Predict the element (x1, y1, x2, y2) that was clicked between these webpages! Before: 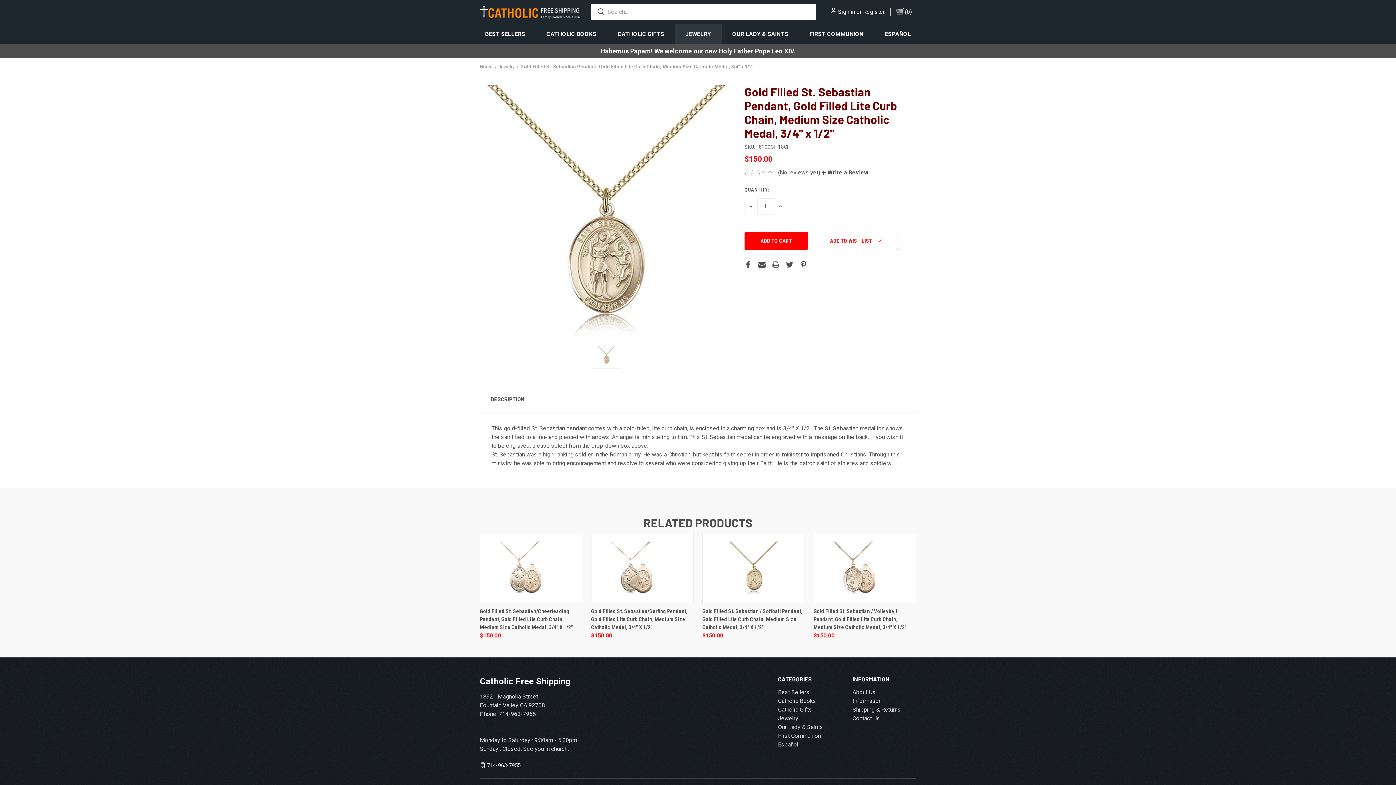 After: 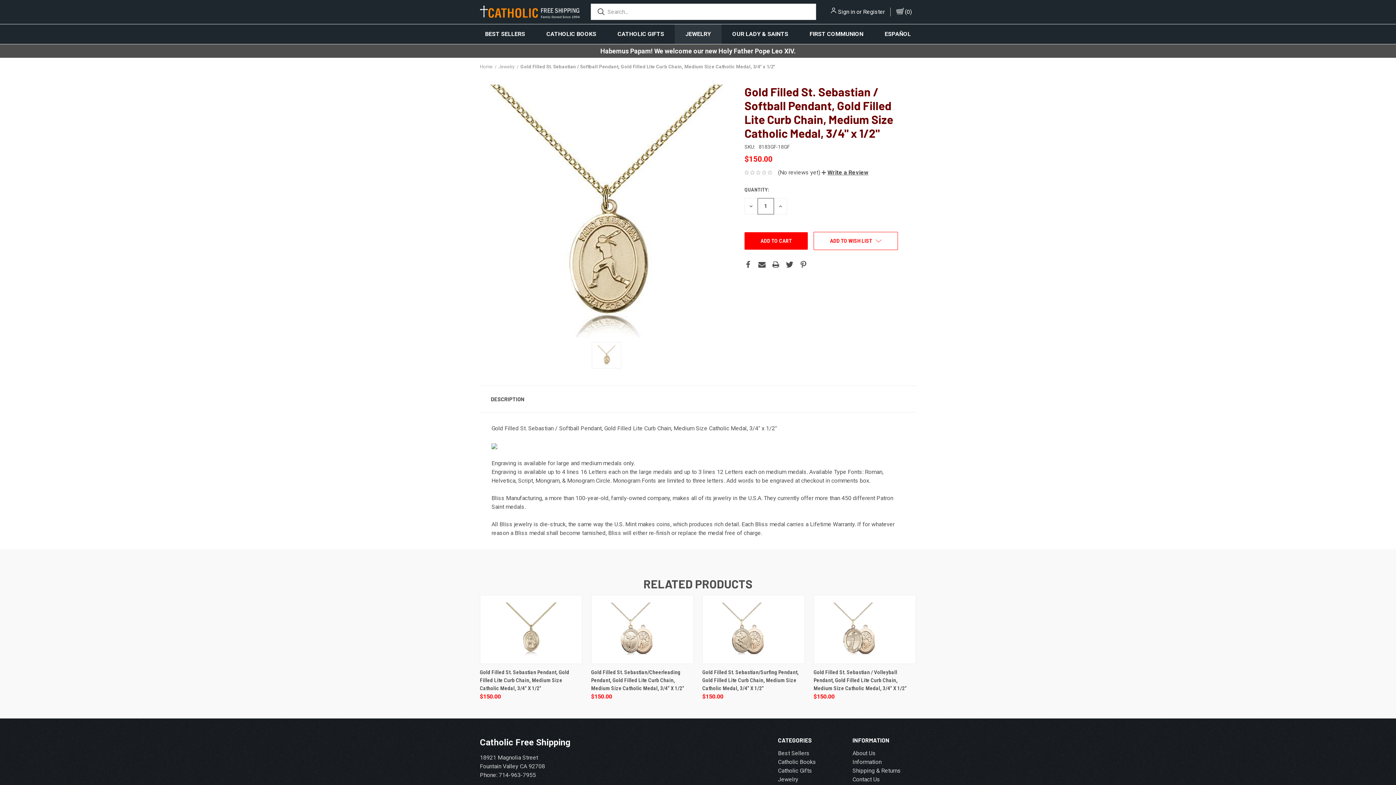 Action: bbox: (702, 517, 804, 619)